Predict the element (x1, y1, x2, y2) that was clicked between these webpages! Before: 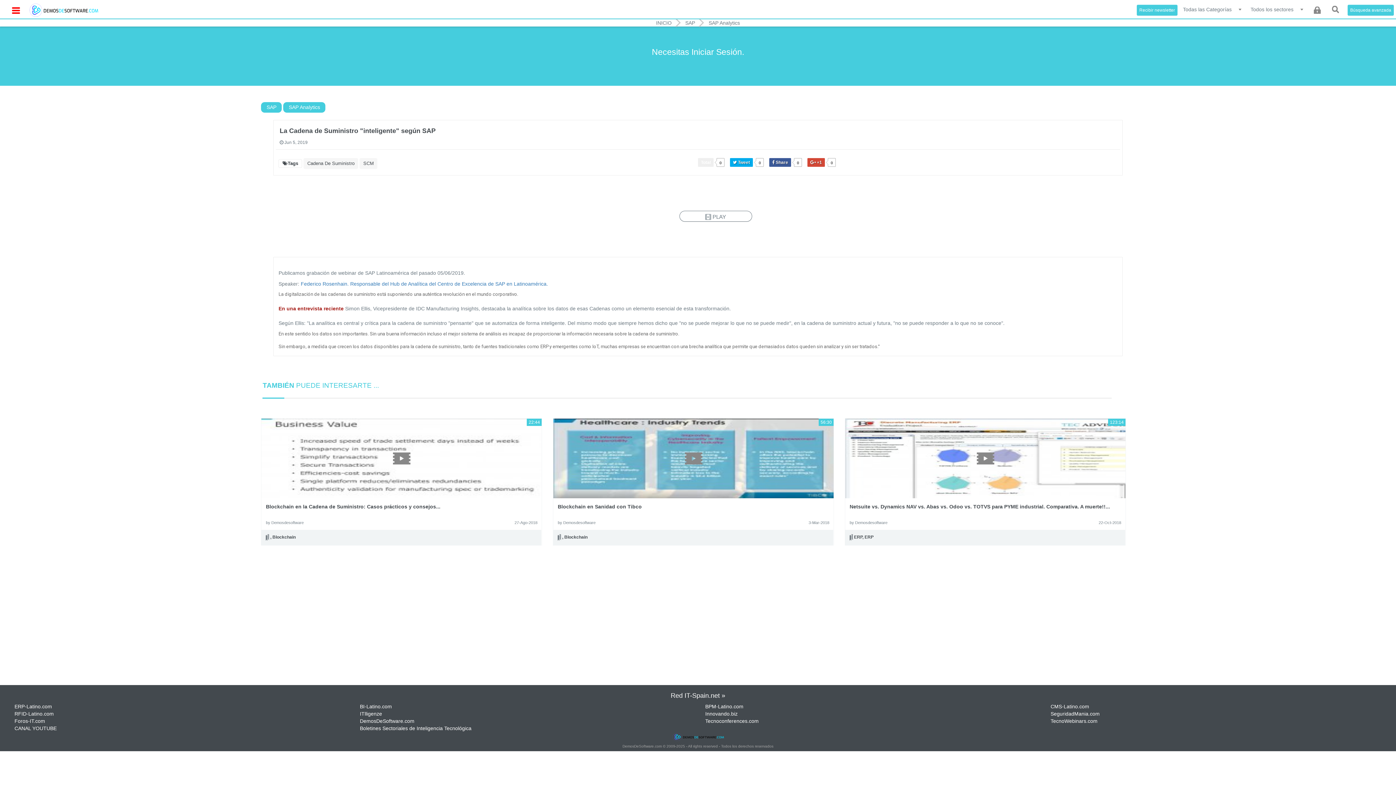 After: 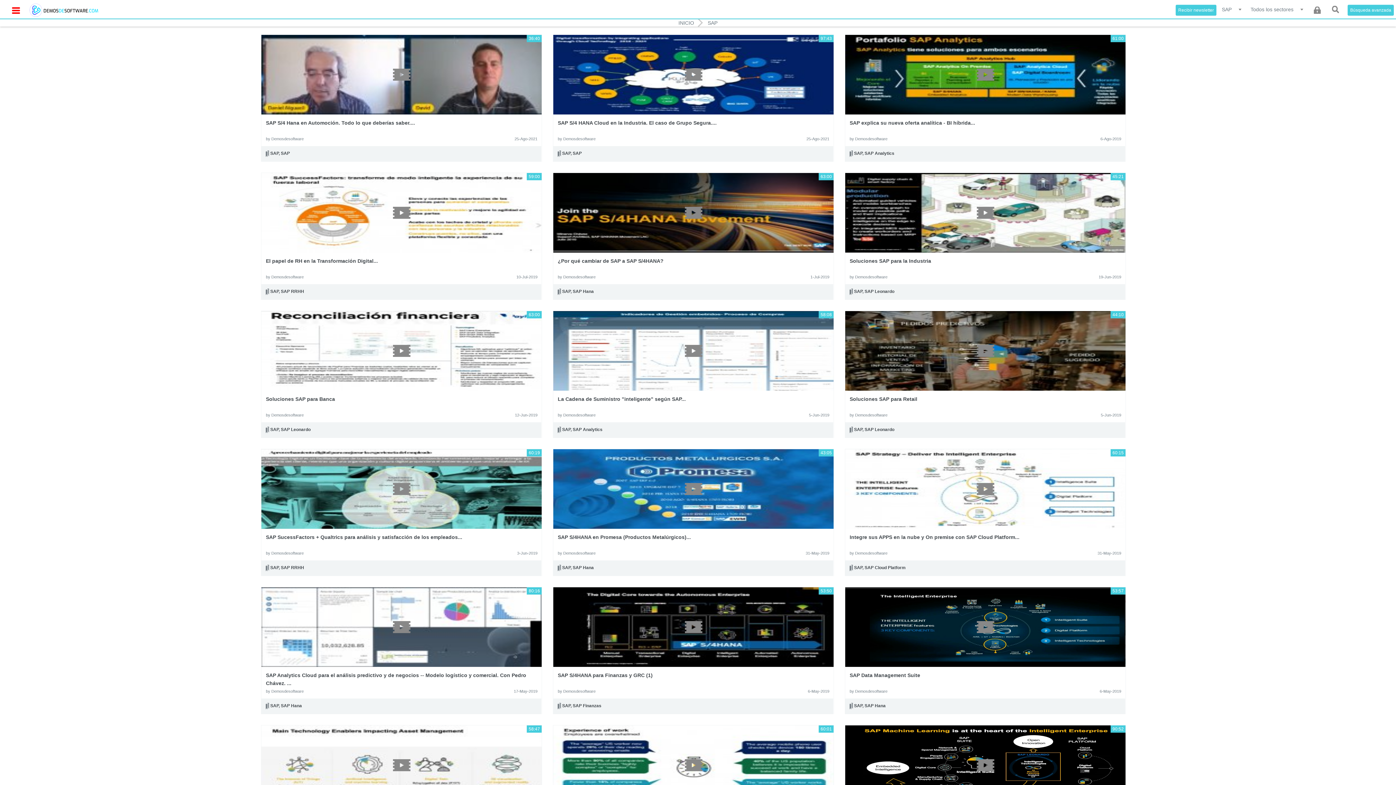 Action: label: SAP bbox: (261, 102, 281, 112)